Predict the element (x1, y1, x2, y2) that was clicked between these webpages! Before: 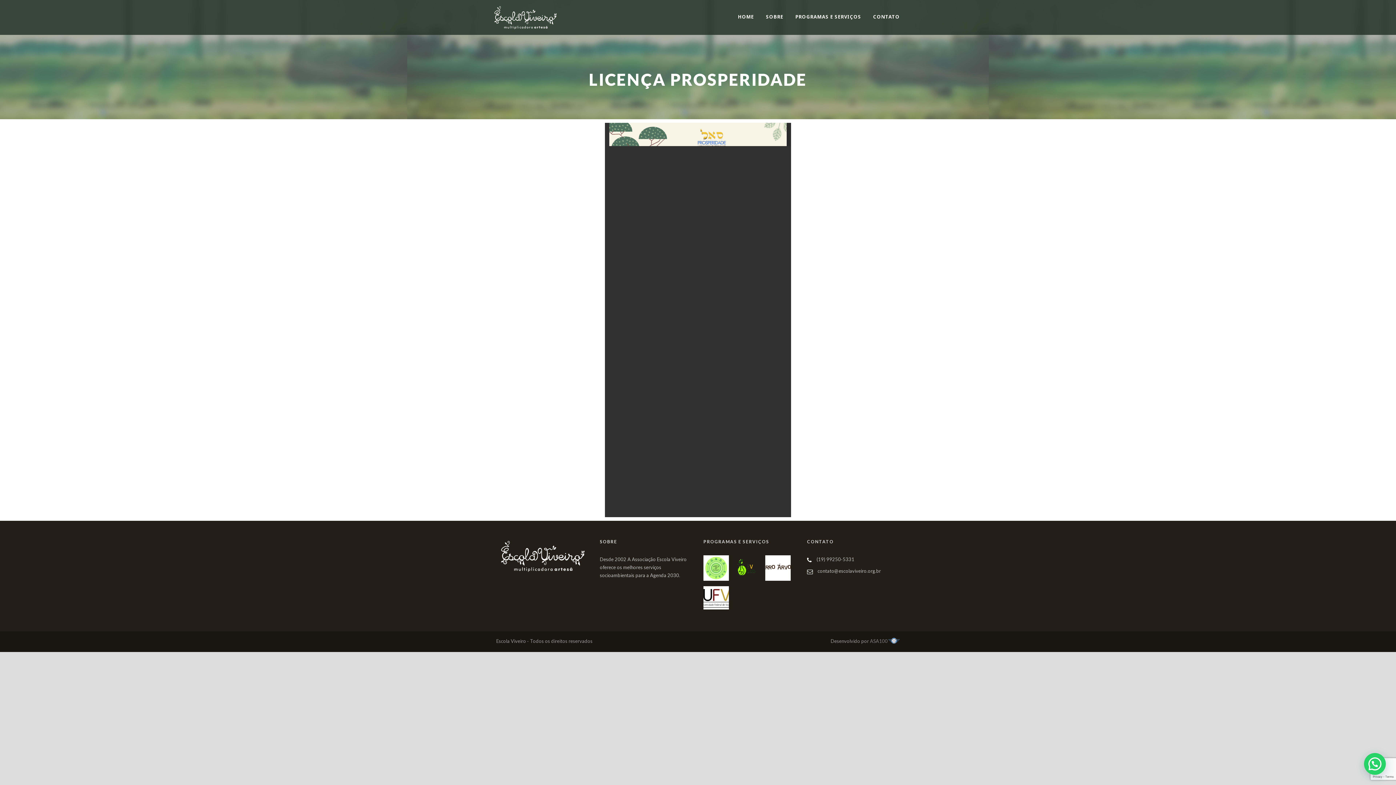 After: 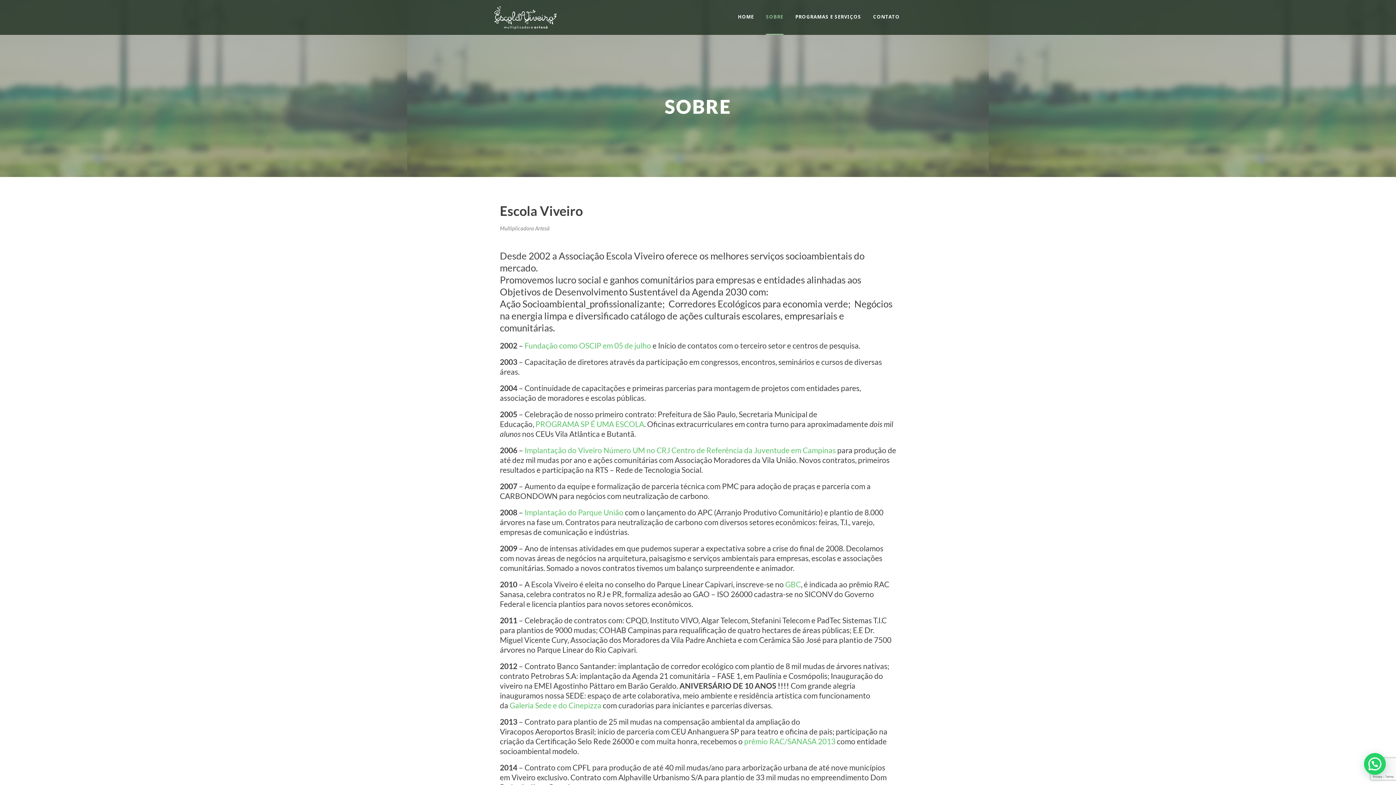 Action: label: SOBRE bbox: (766, 12, 795, 33)